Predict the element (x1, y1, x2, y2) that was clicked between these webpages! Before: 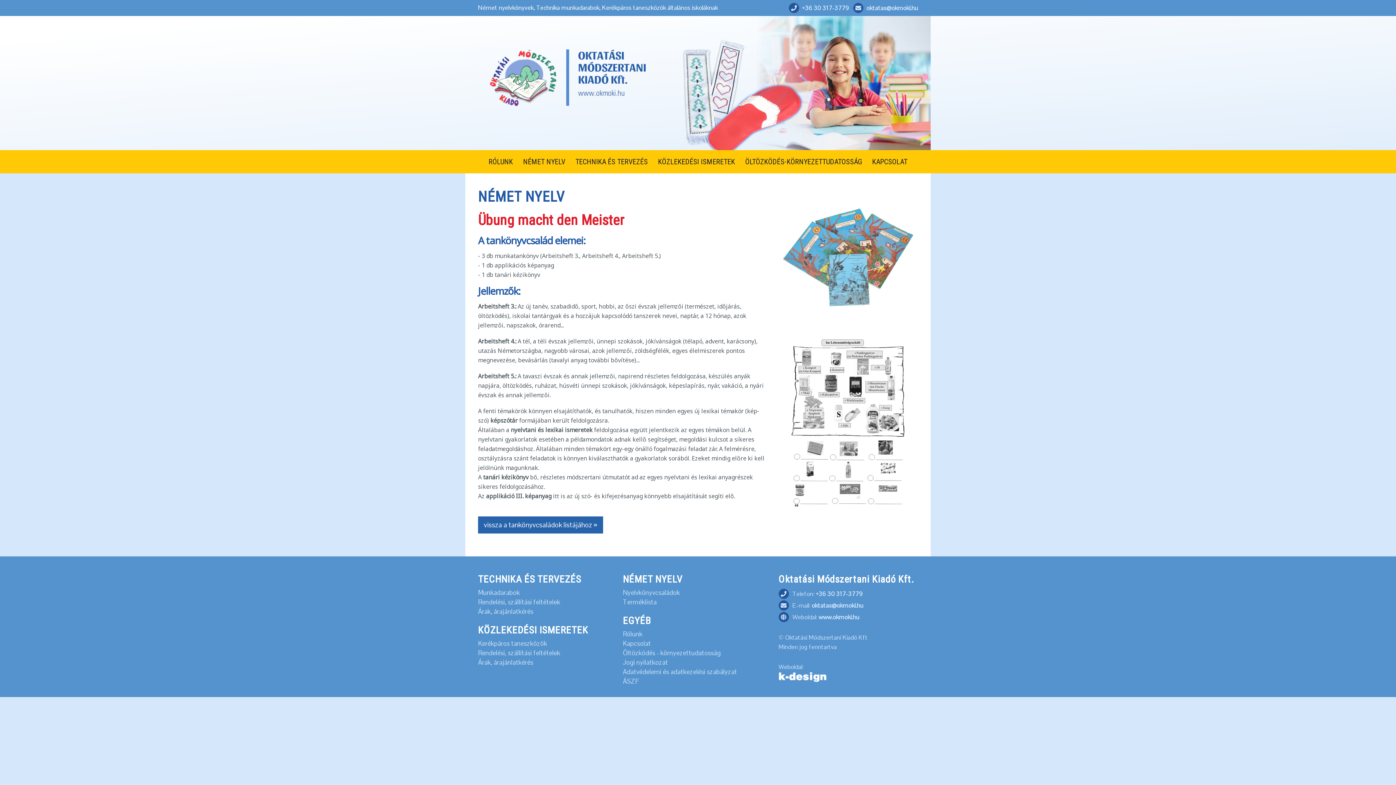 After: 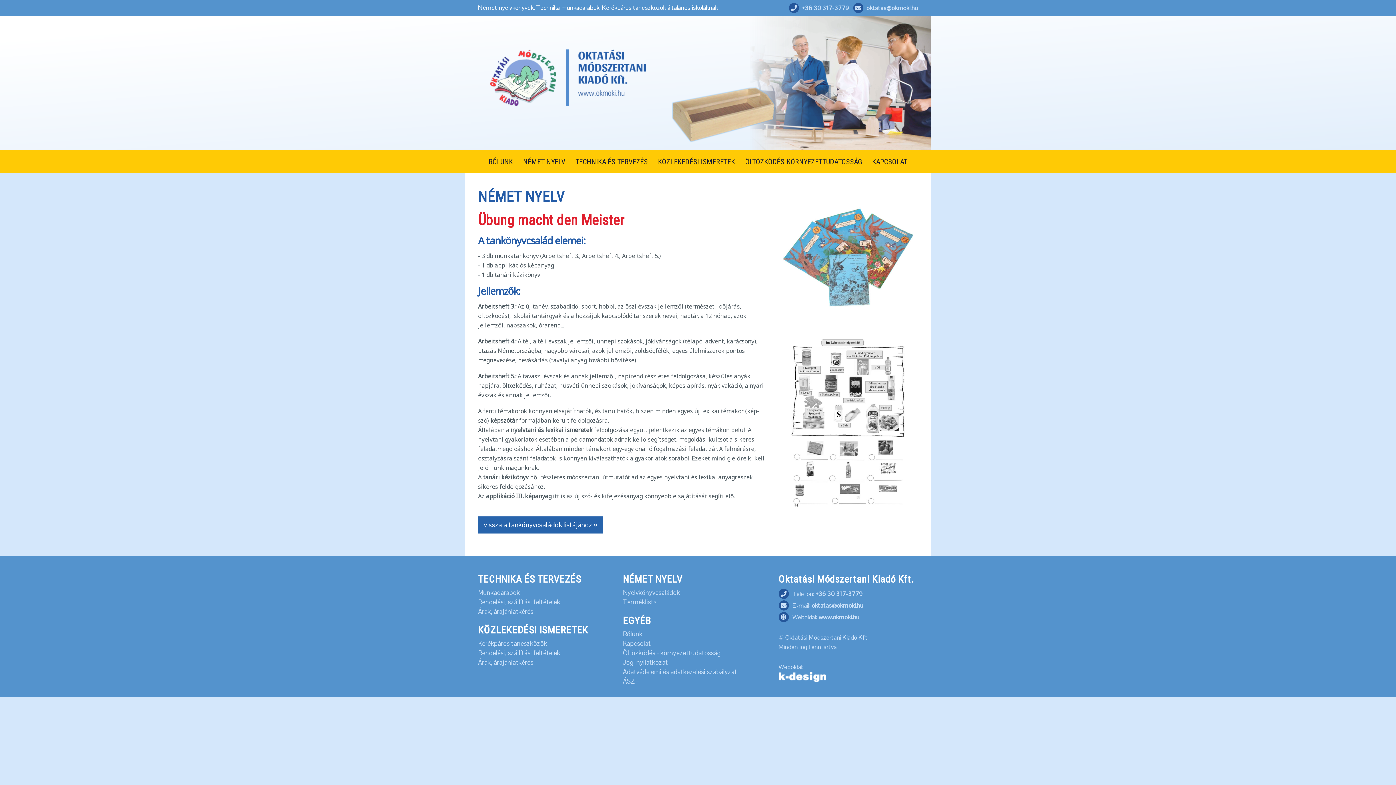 Action: bbox: (778, 671, 918, 683)